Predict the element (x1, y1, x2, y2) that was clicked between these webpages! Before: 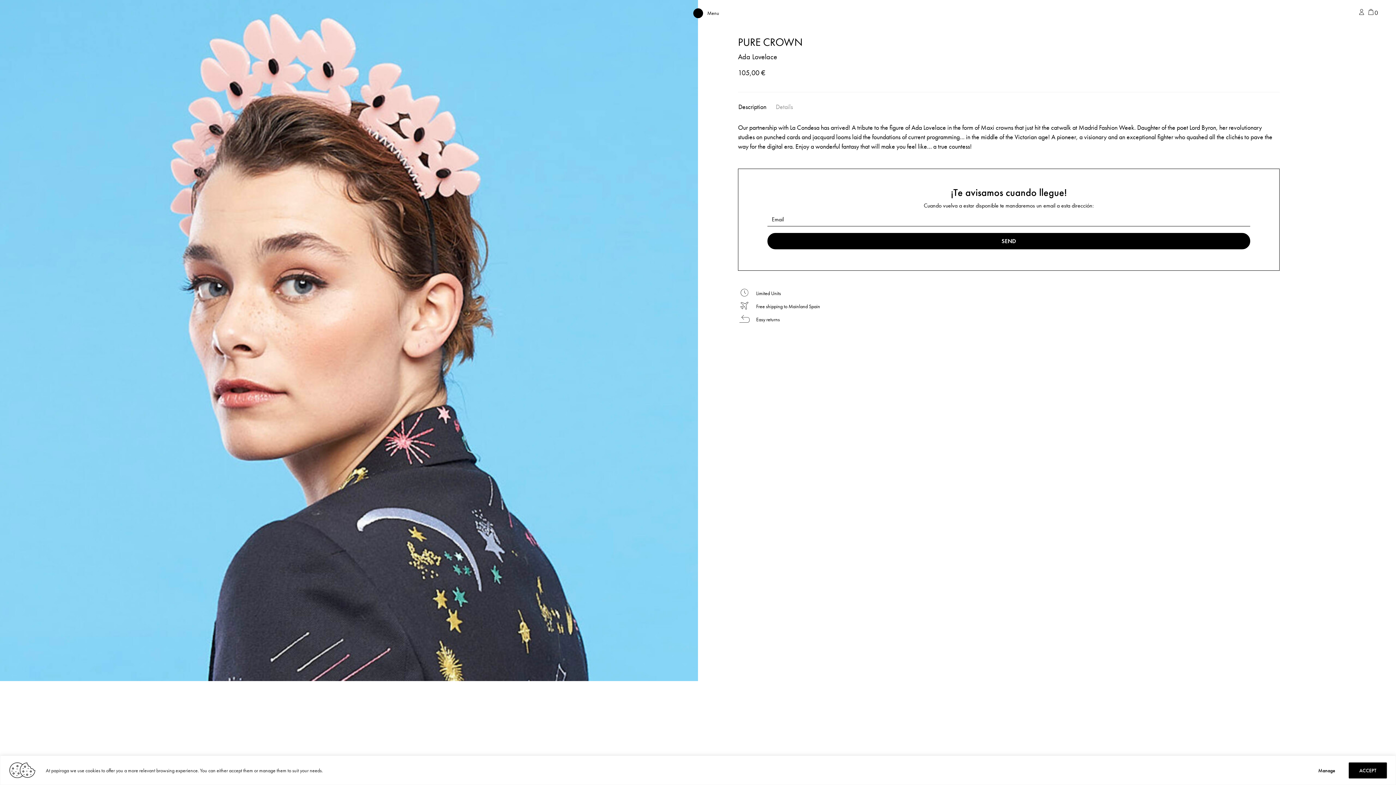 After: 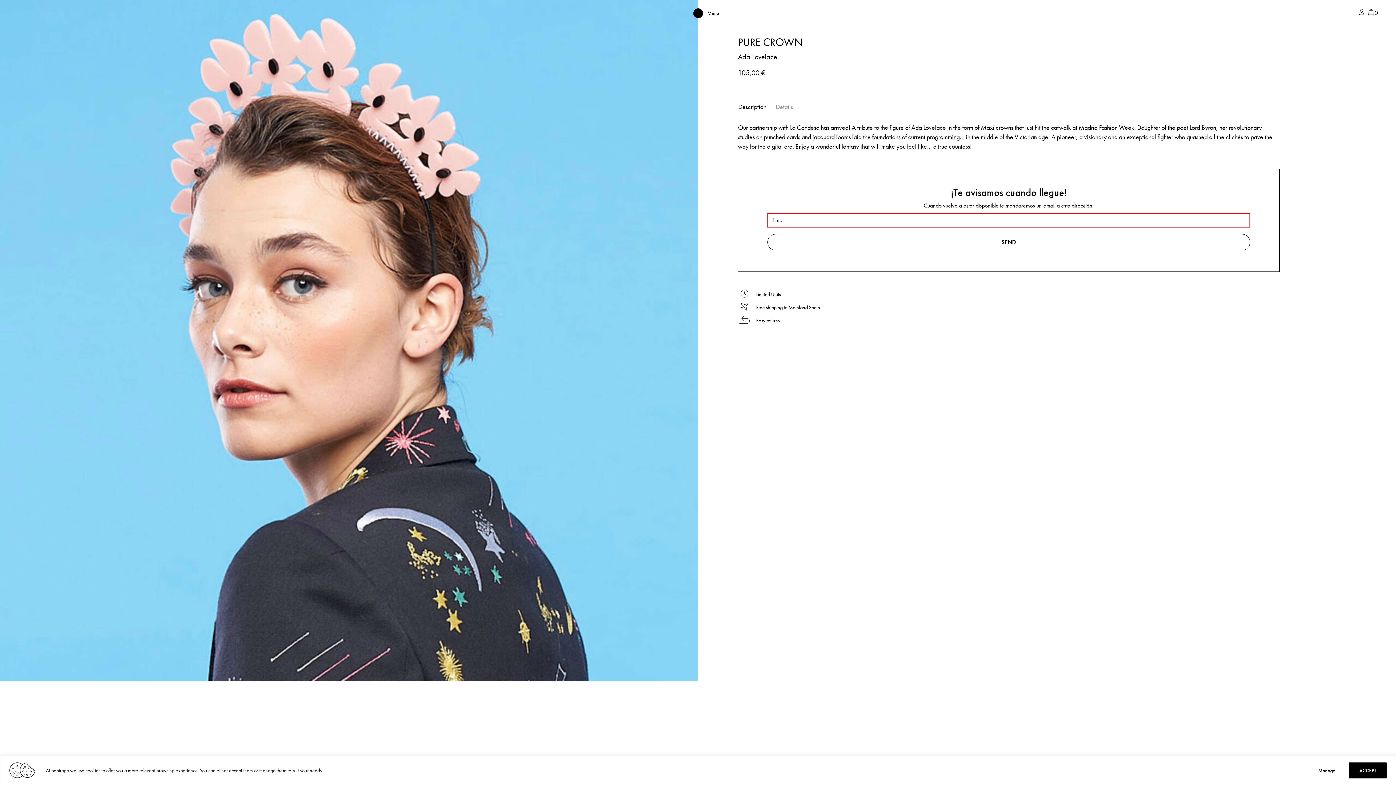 Action: bbox: (767, 233, 1250, 249) label: SEND